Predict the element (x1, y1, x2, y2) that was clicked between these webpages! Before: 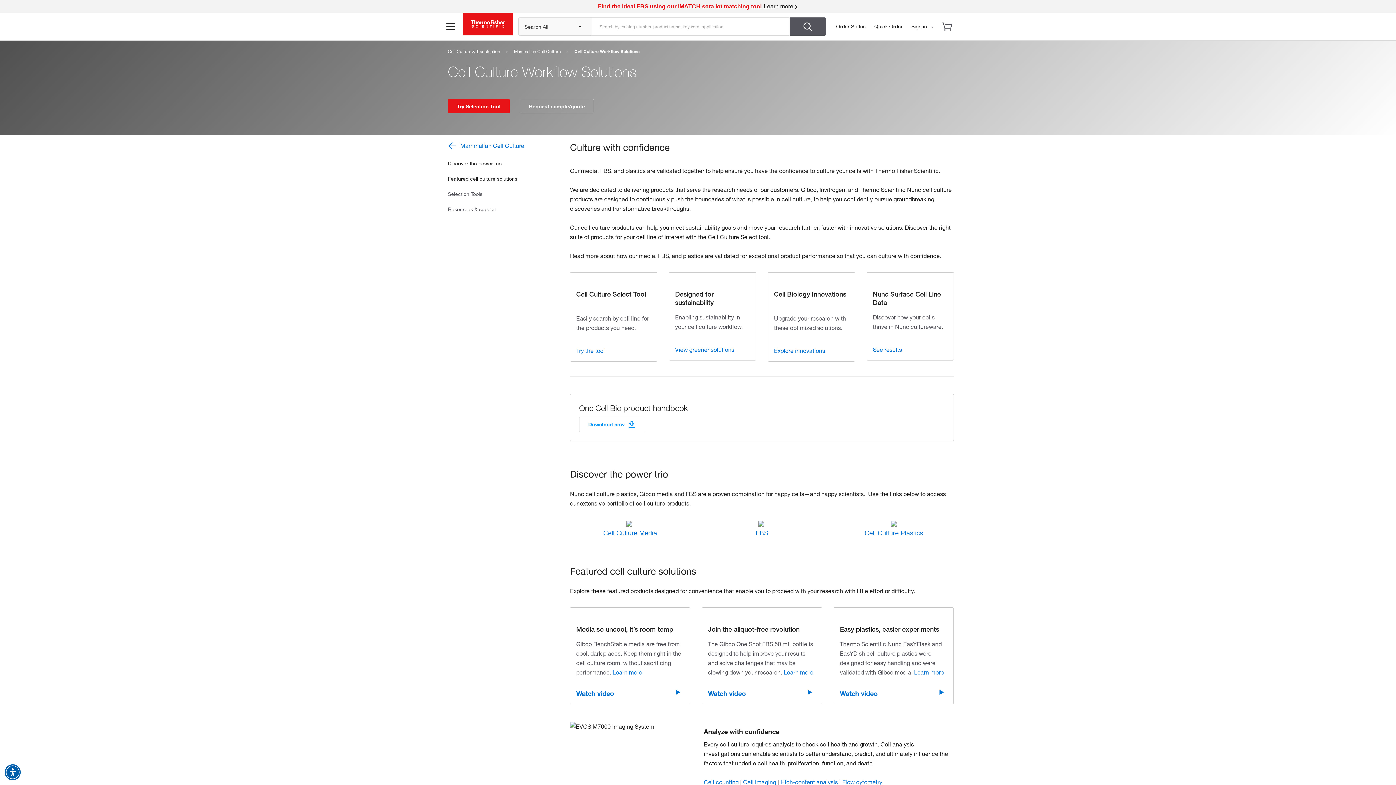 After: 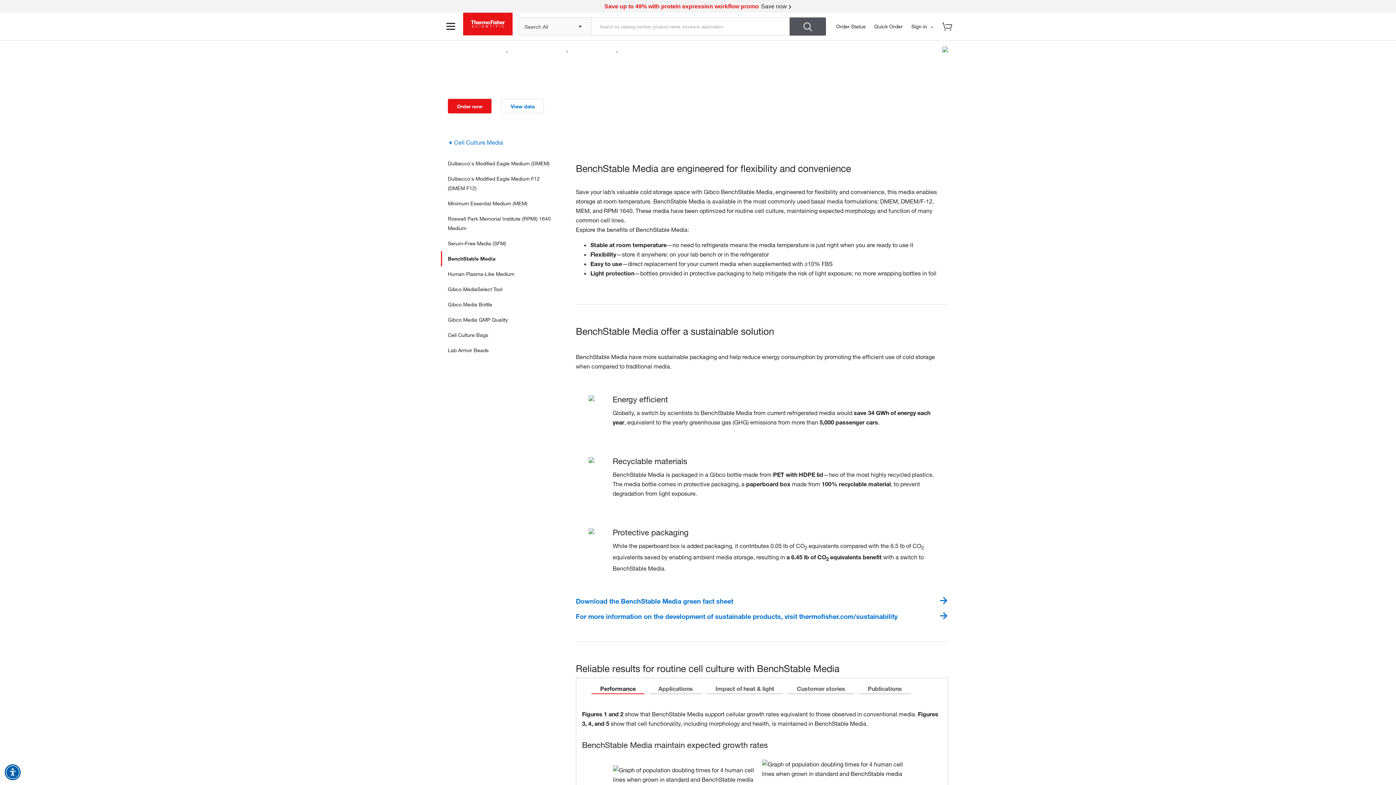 Action: label: Learn more bbox: (612, 669, 642, 676)